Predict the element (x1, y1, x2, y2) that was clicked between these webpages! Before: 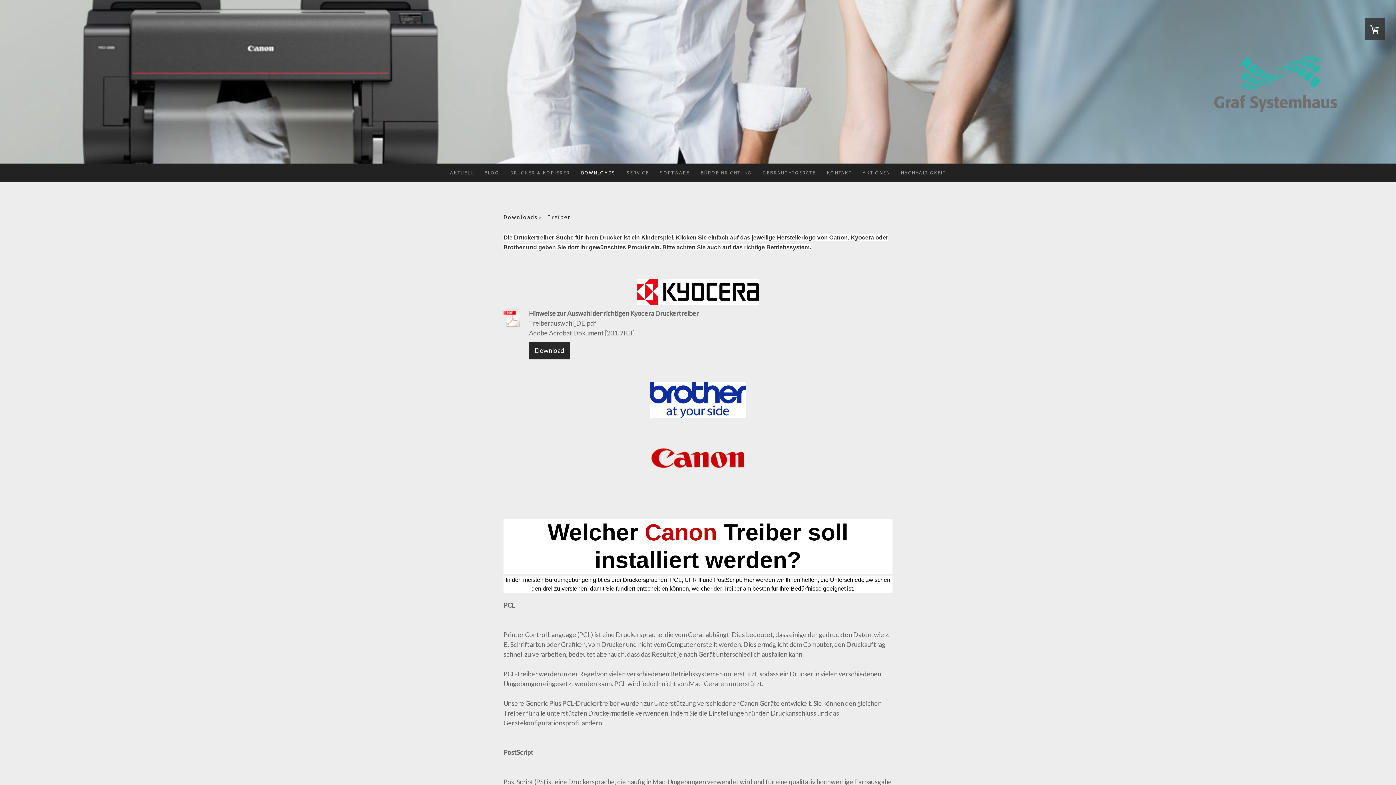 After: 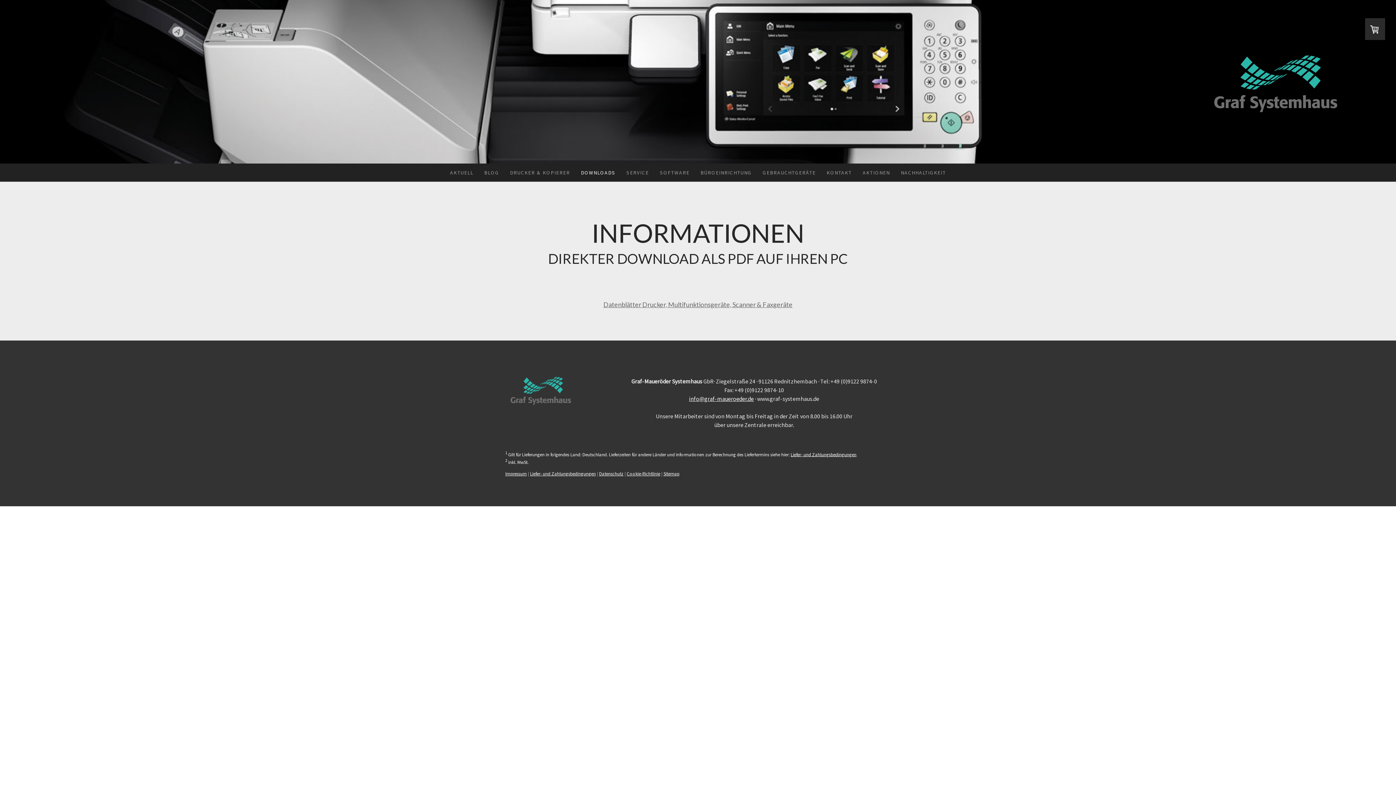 Action: label: DOWNLOADS bbox: (575, 163, 621, 181)